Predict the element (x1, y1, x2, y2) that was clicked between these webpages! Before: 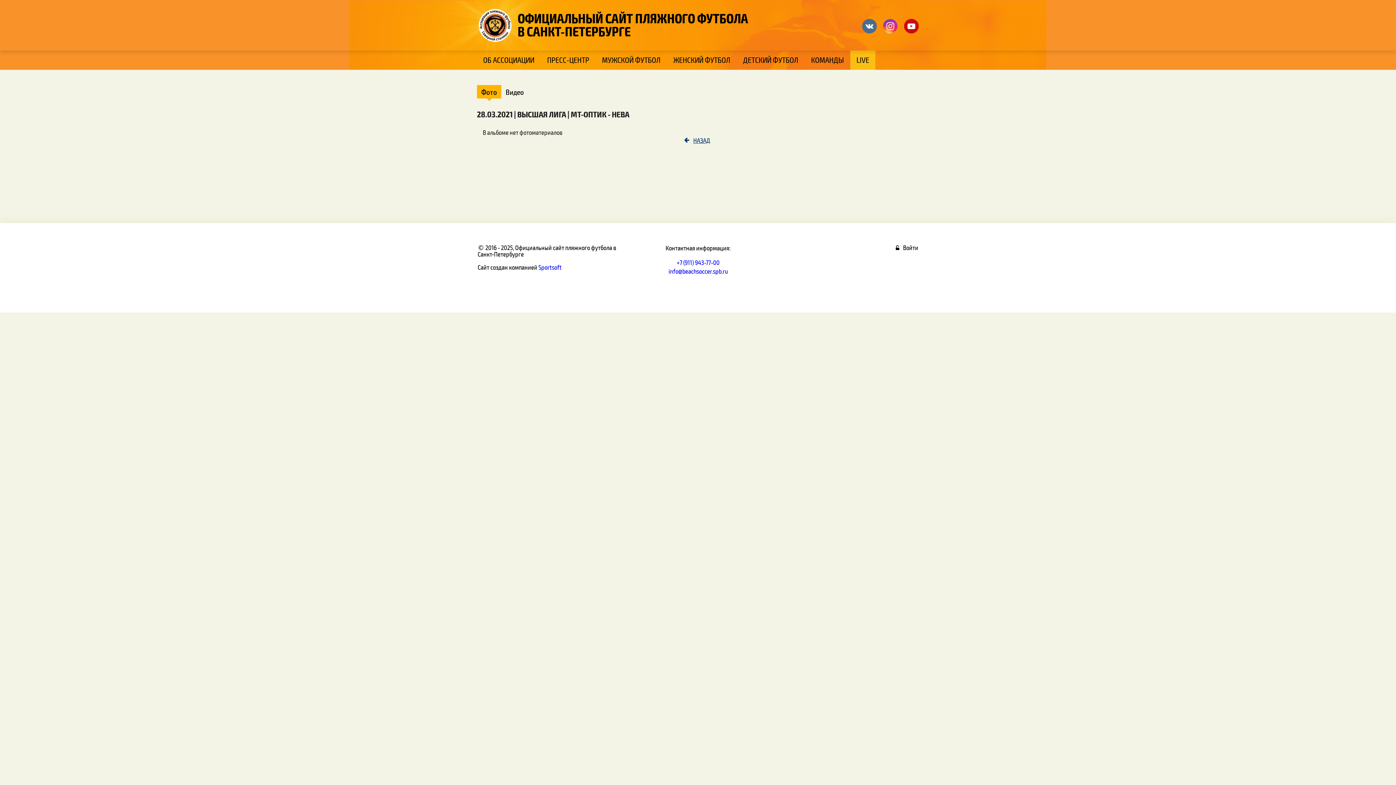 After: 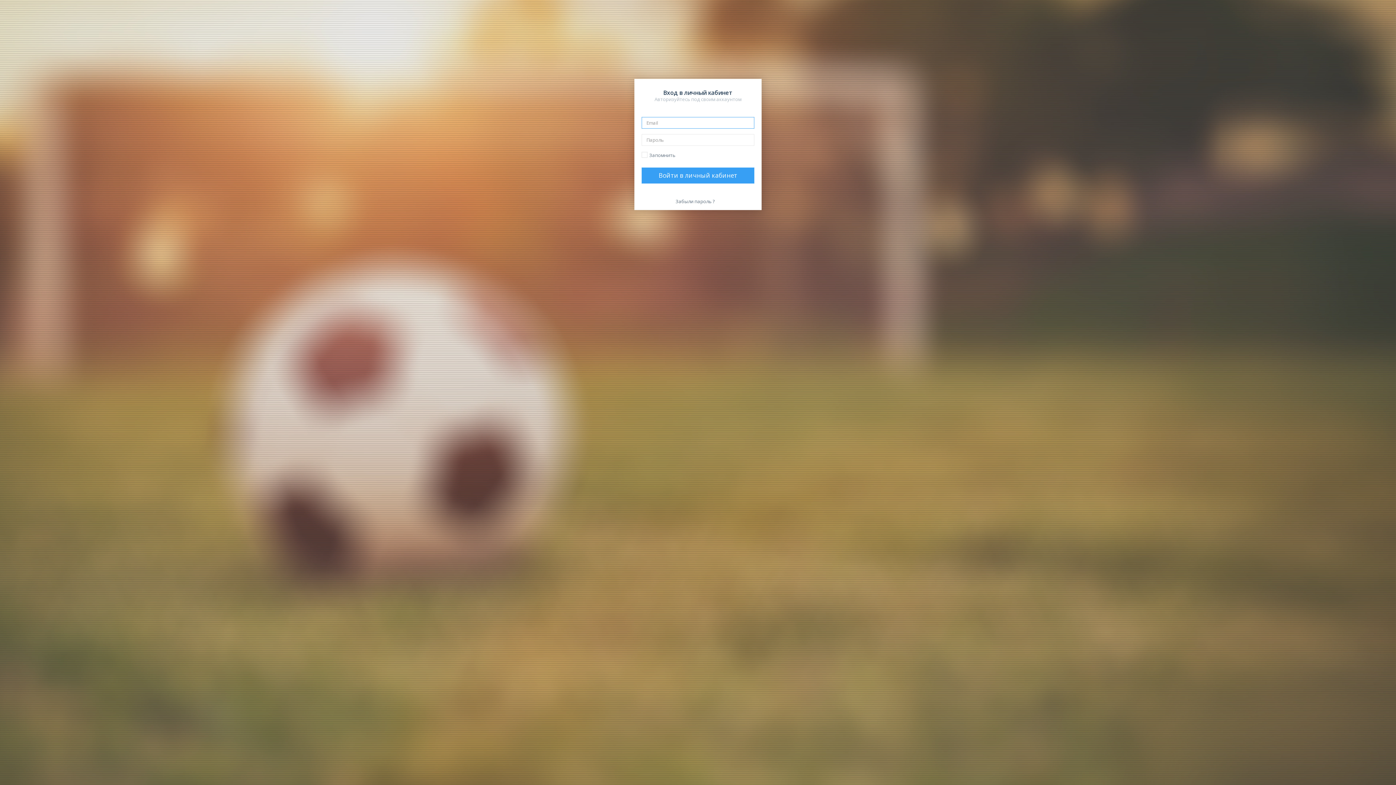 Action: bbox: (896, 243, 918, 251) label: Войти